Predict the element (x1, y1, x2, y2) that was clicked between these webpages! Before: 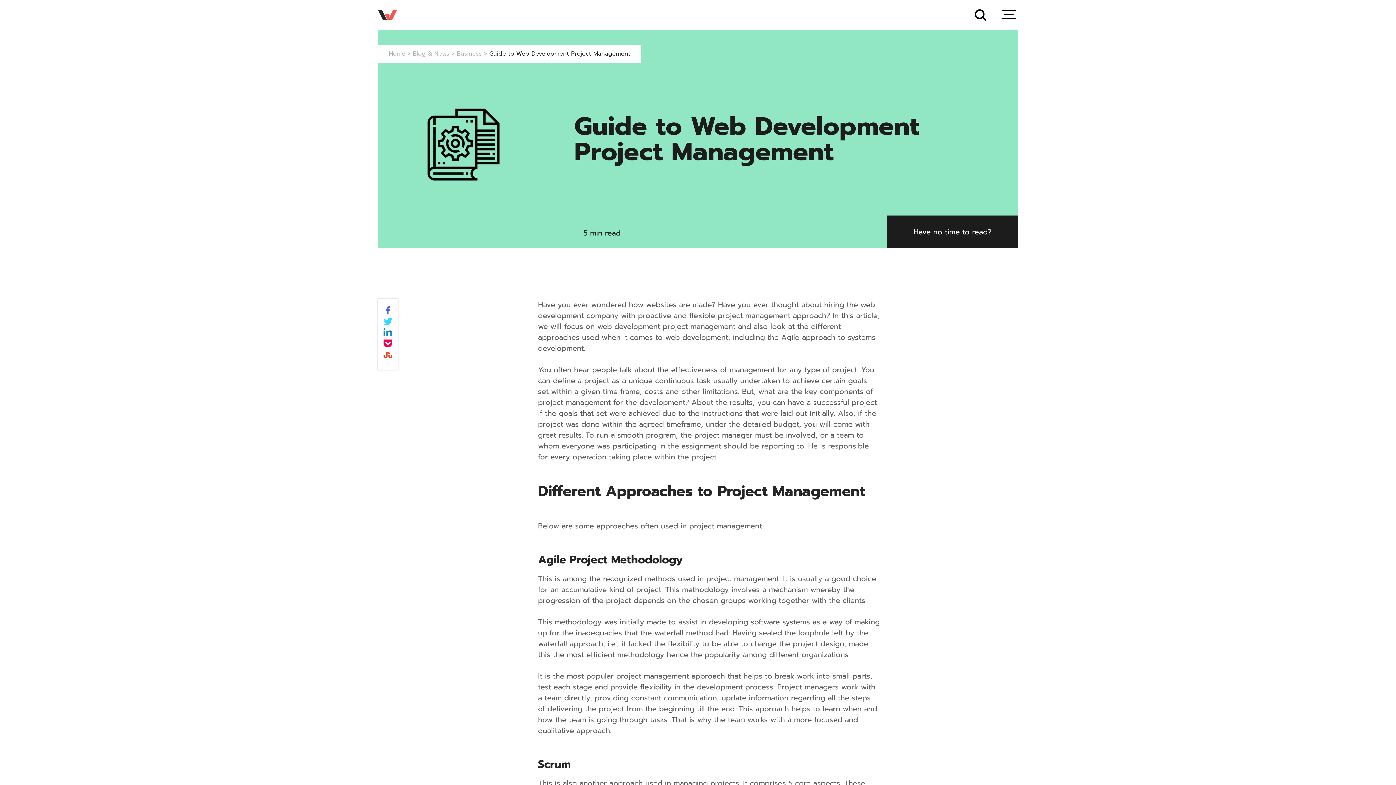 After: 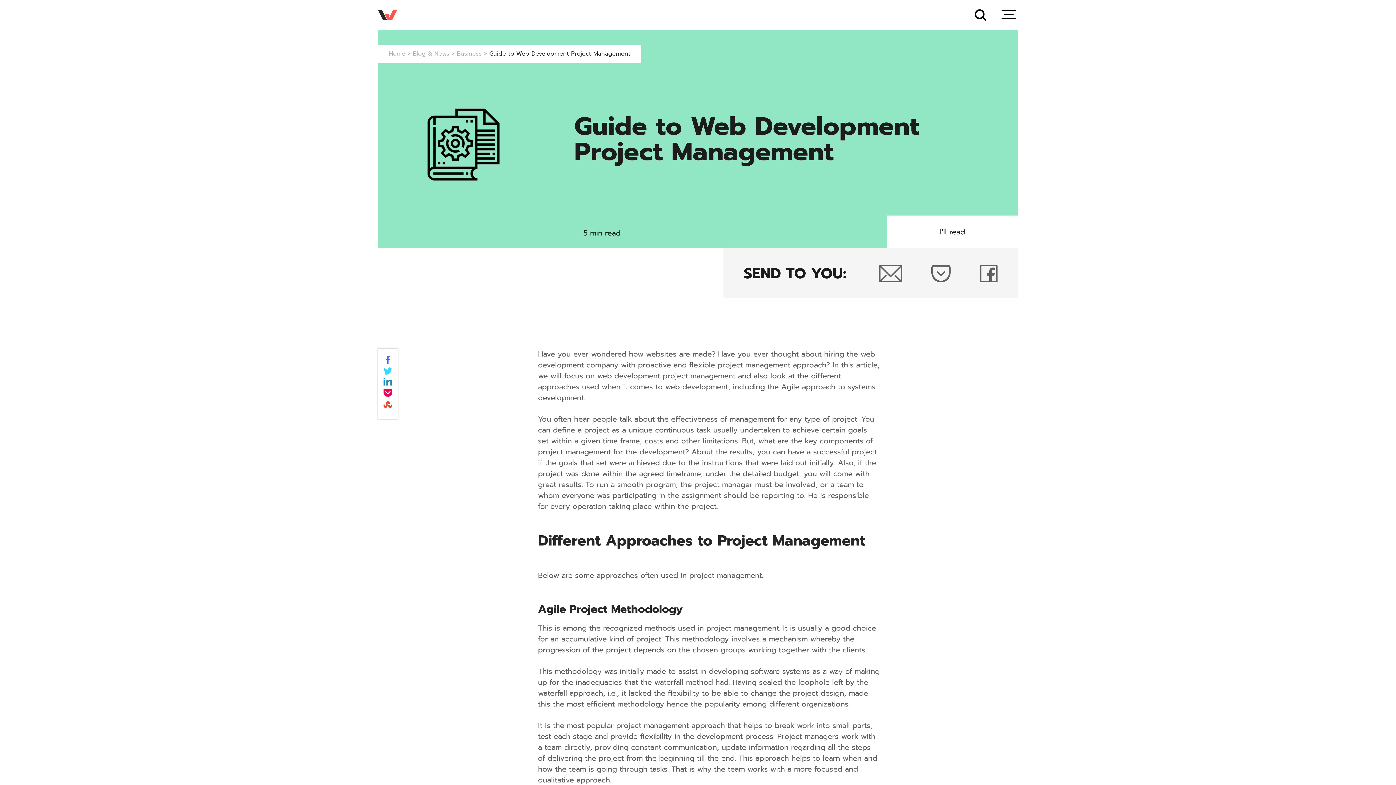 Action: bbox: (887, 215, 1018, 248) label: Have no time to read?